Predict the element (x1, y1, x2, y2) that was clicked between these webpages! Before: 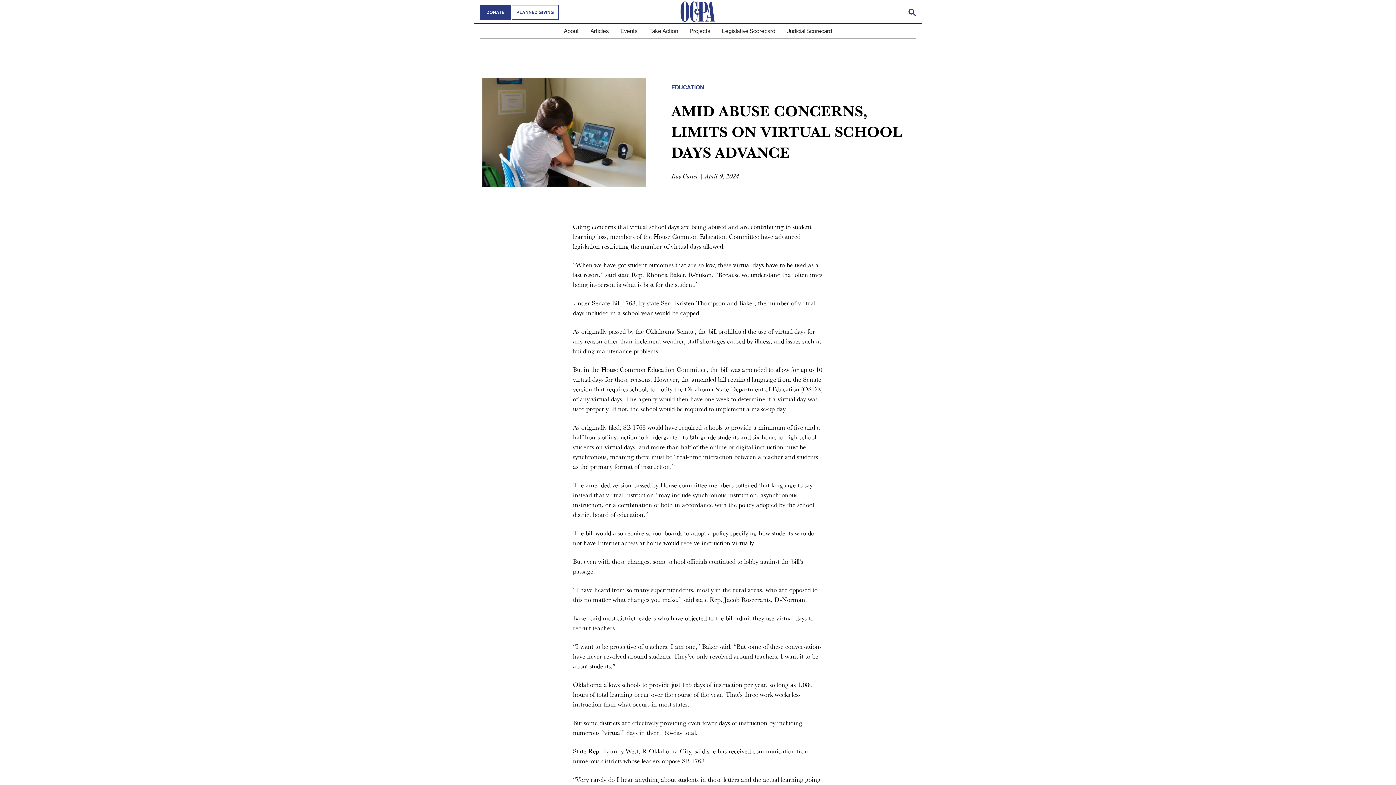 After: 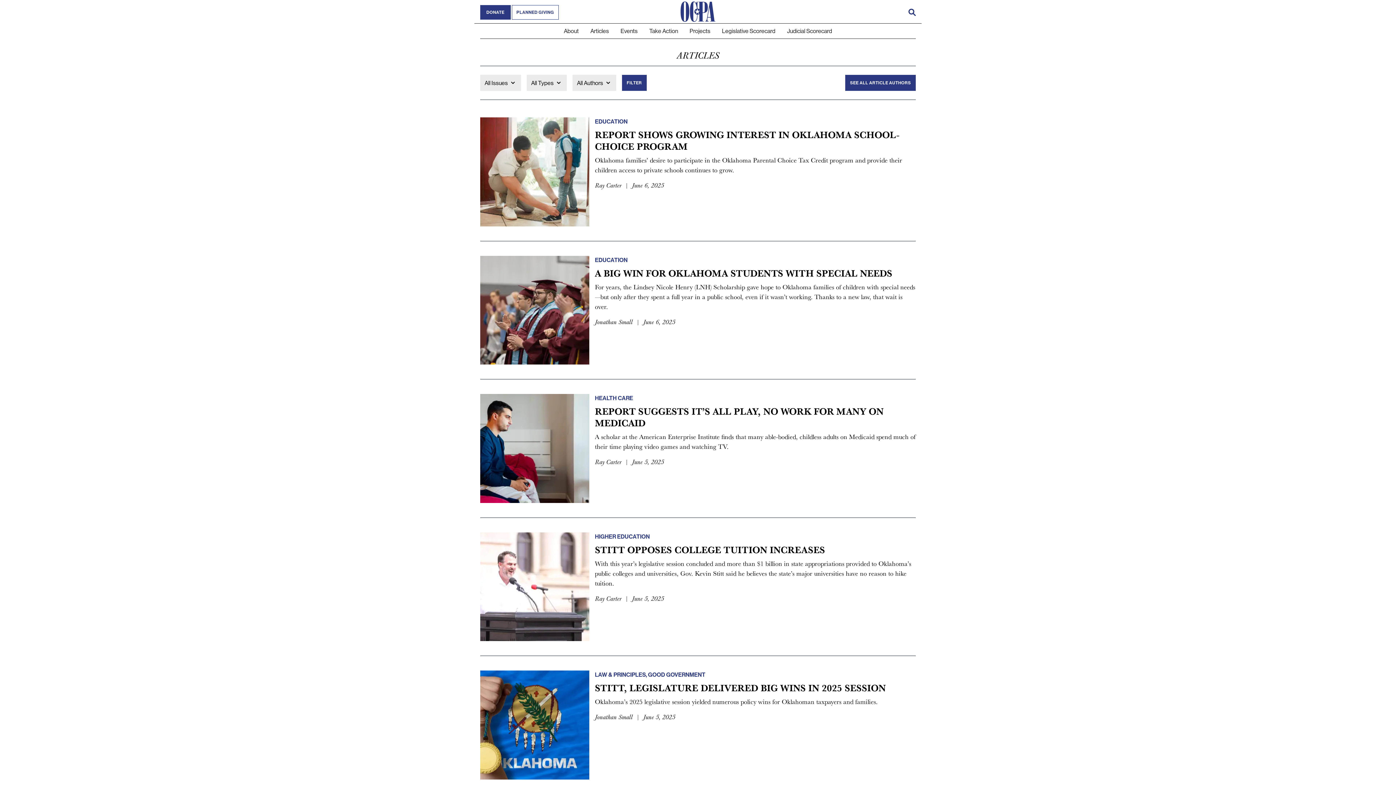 Action: bbox: (590, 27, 609, 34) label: Articles